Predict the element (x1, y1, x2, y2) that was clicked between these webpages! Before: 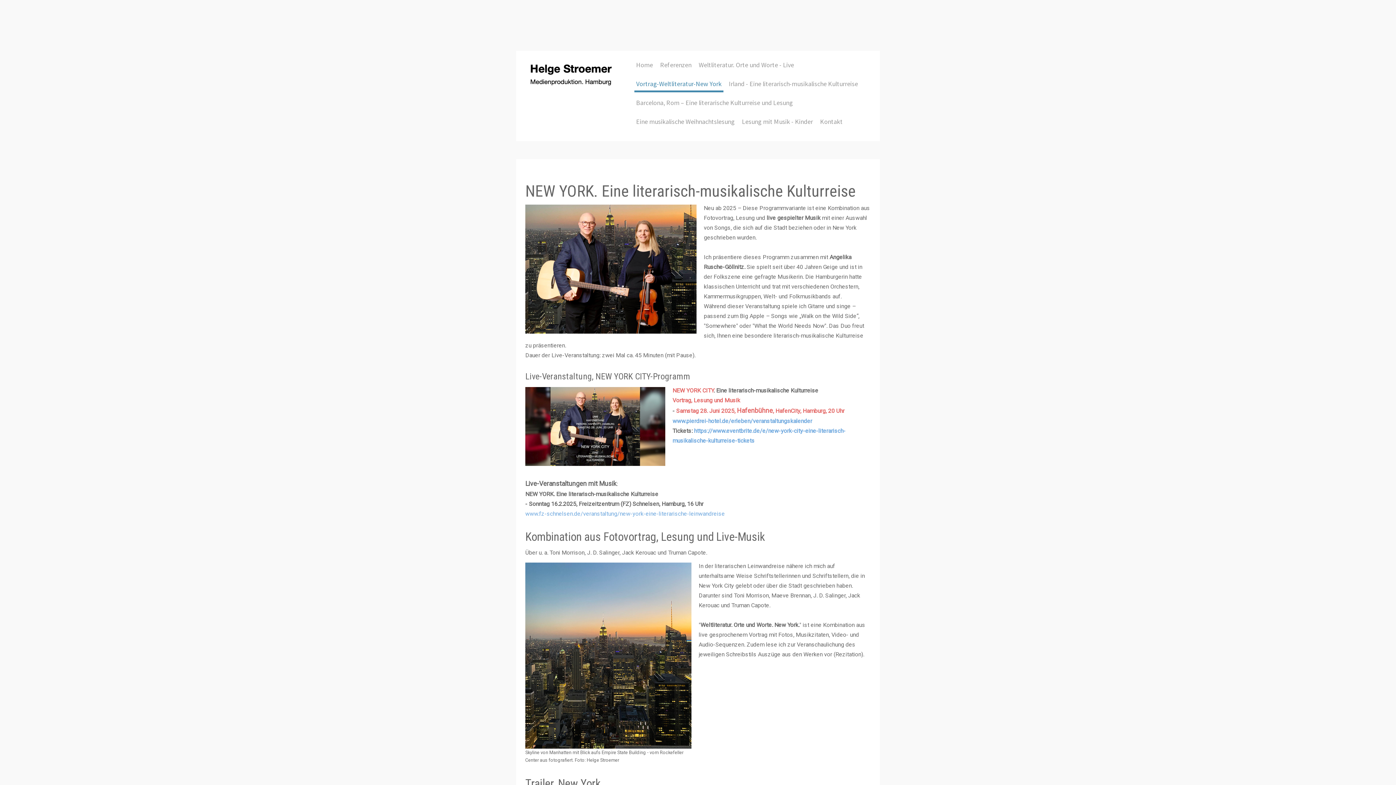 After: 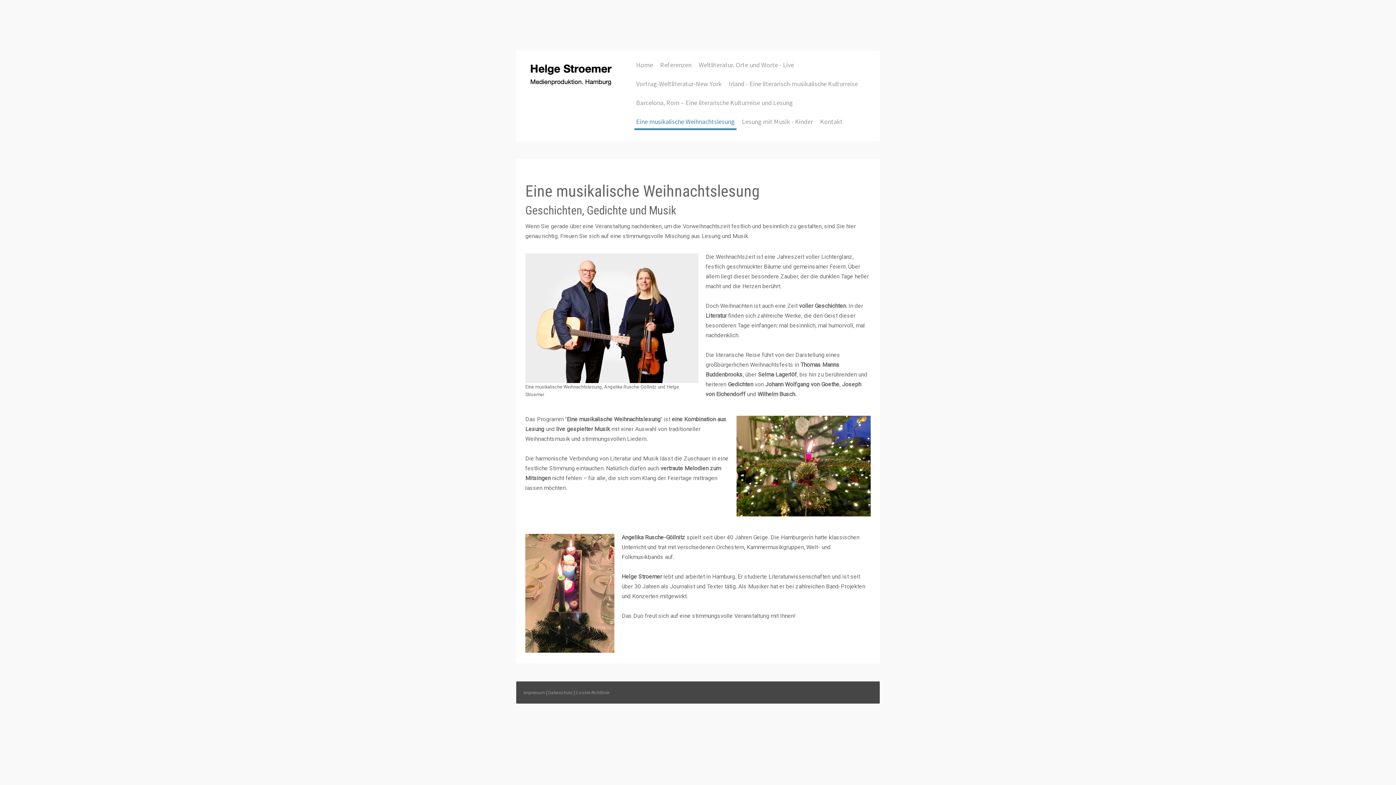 Action: label: Eine musikalische Weihnachtslesung bbox: (634, 114, 736, 130)